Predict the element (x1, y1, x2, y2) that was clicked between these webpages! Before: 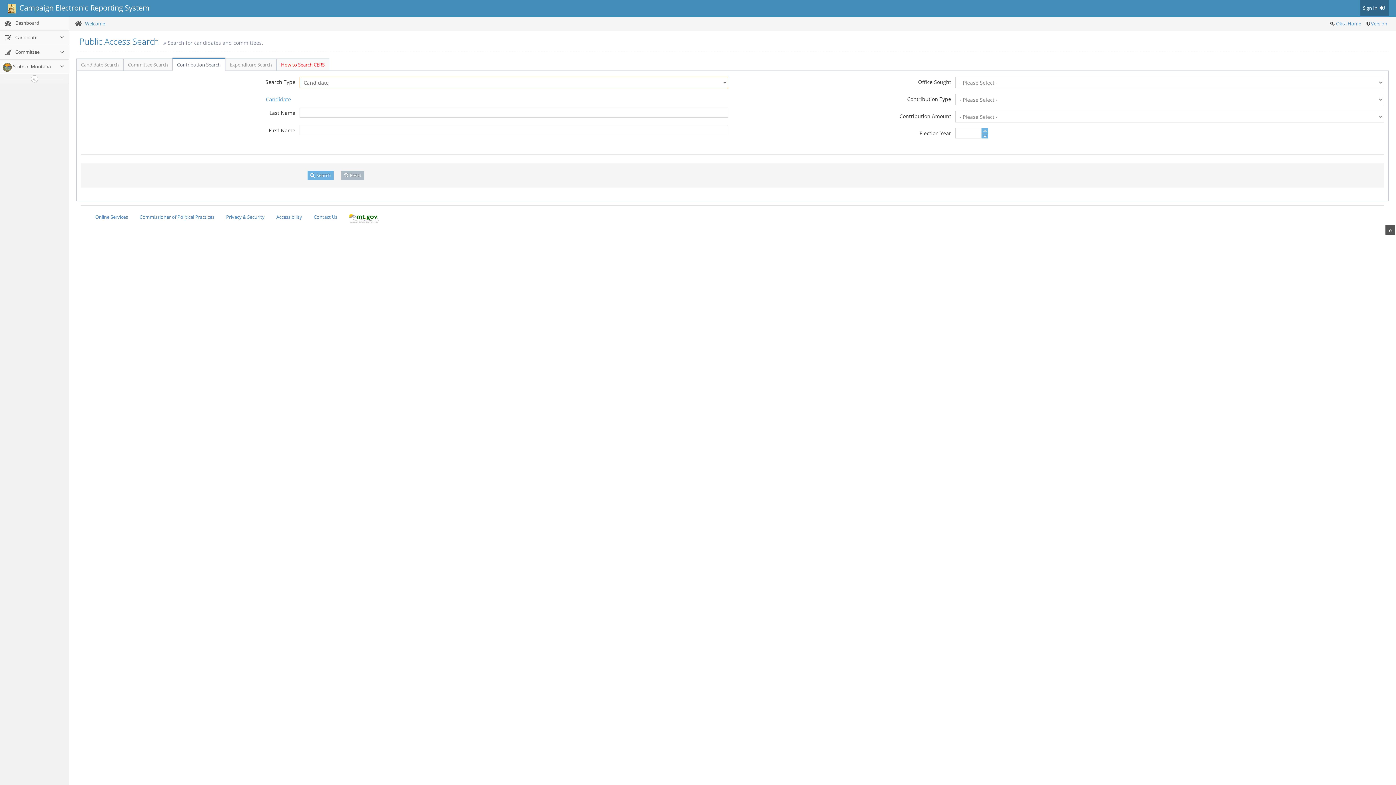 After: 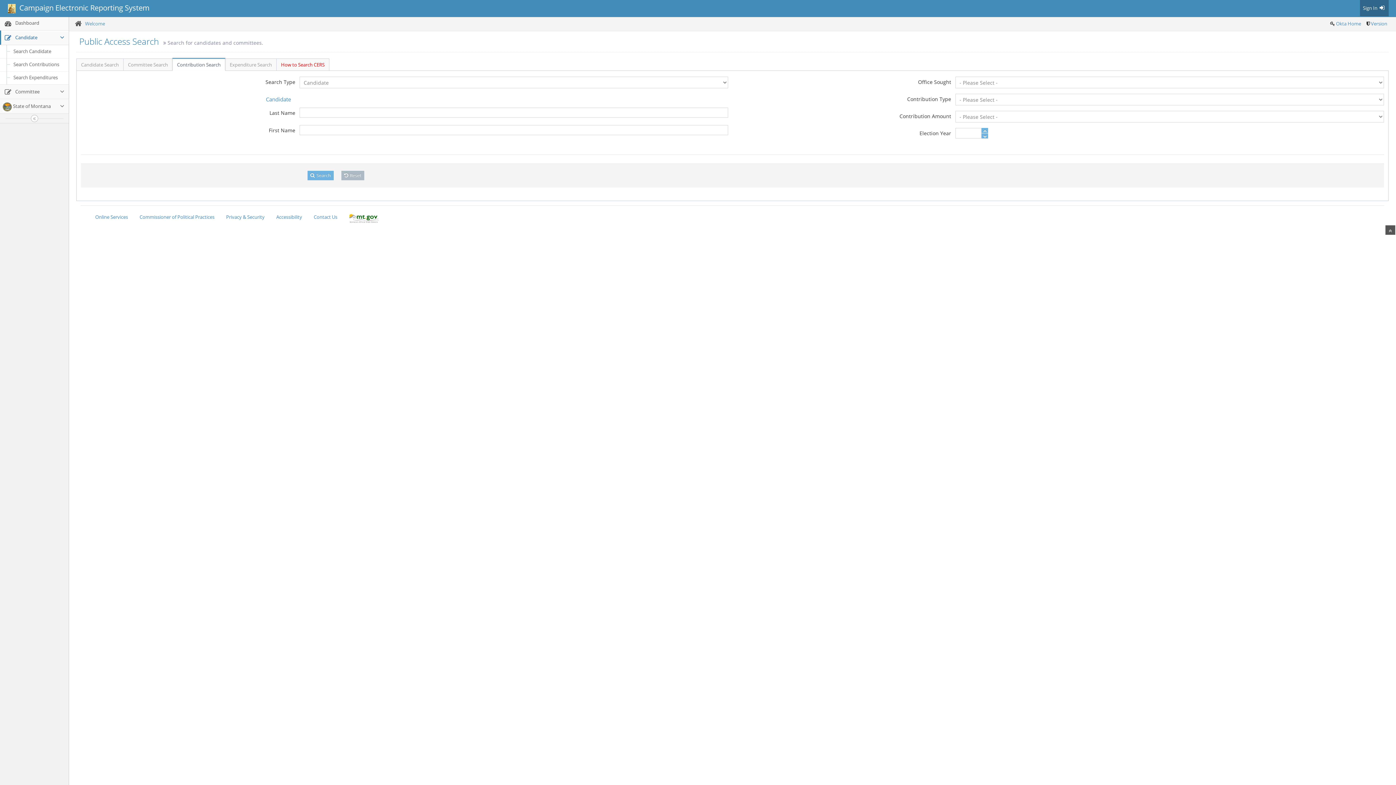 Action: label:  Candidate bbox: (0, 30, 68, 44)